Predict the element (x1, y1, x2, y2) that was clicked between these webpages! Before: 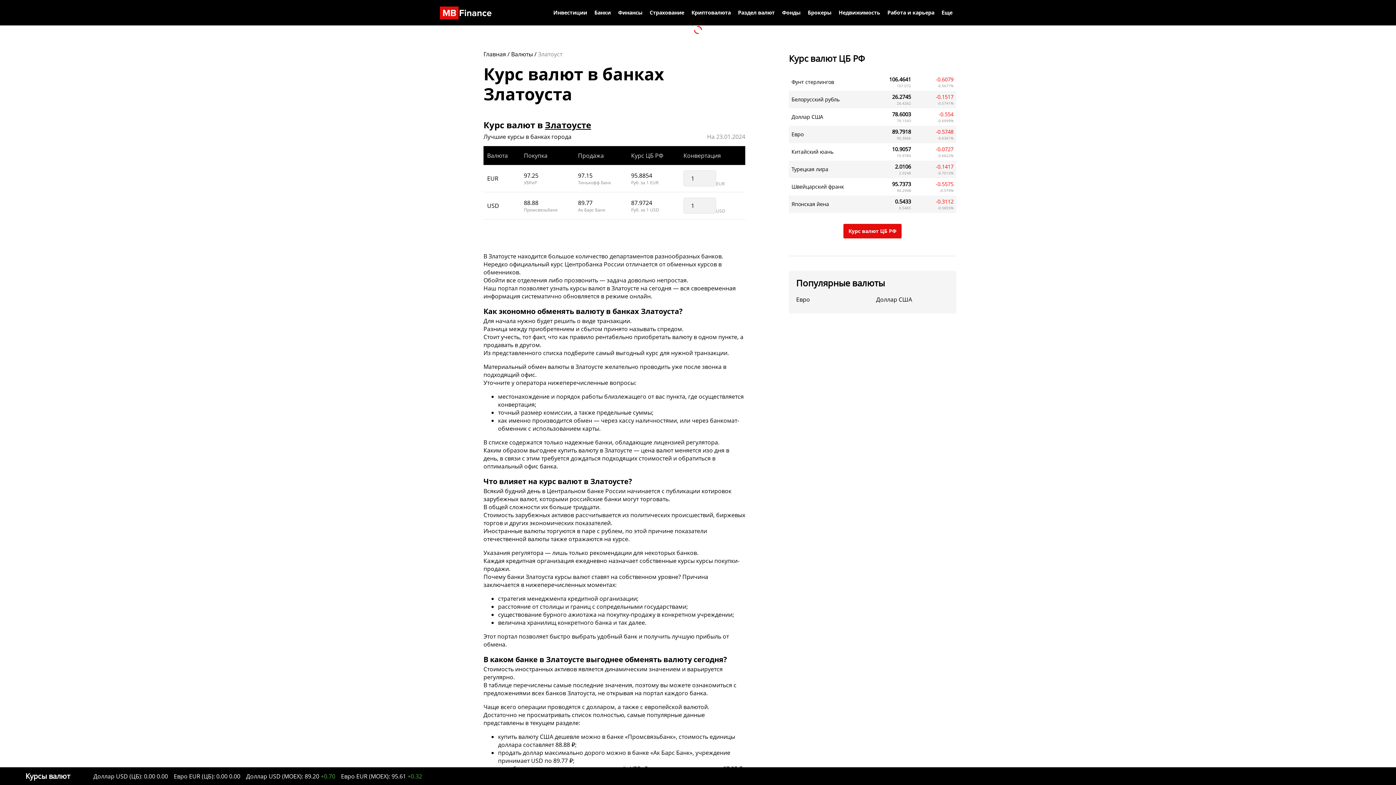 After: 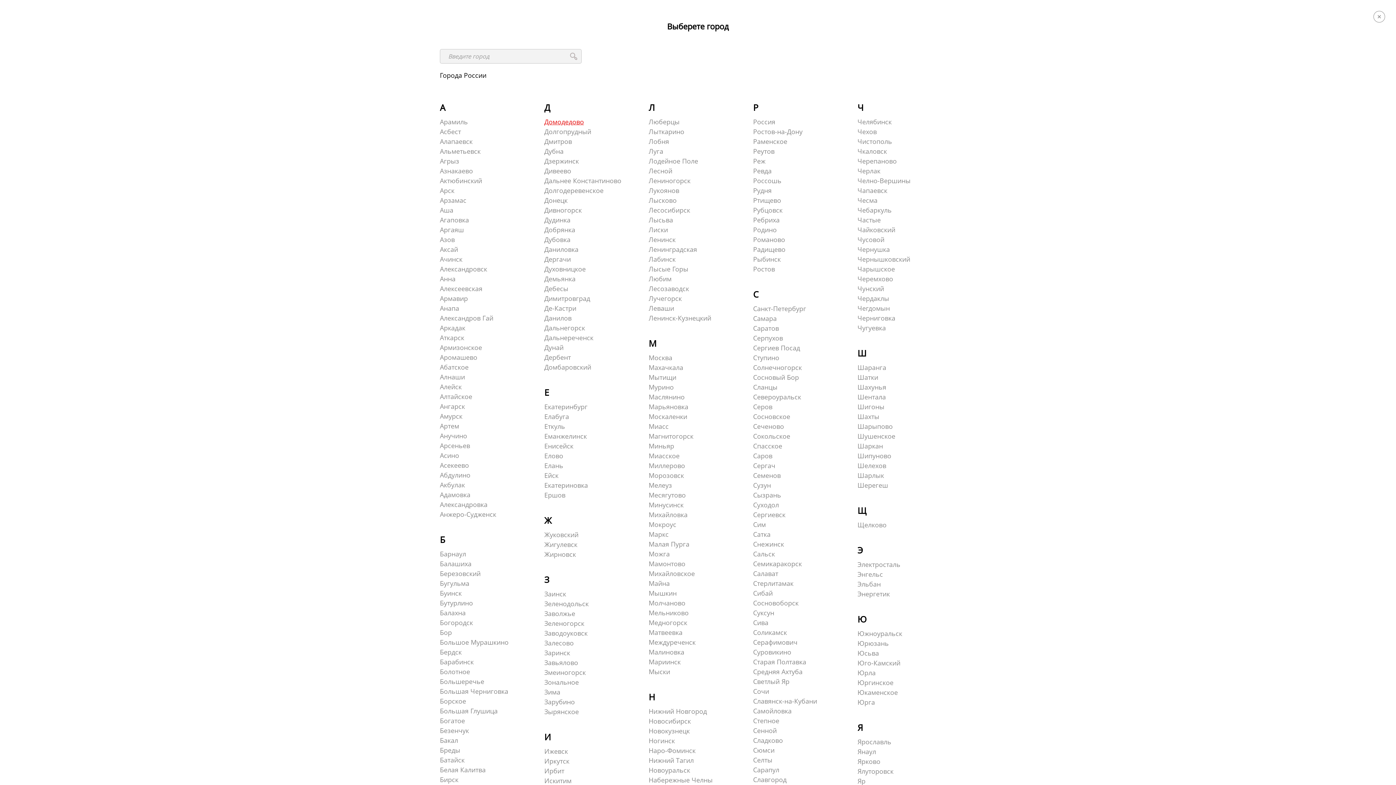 Action: label: Златоусте bbox: (545, 118, 591, 131)